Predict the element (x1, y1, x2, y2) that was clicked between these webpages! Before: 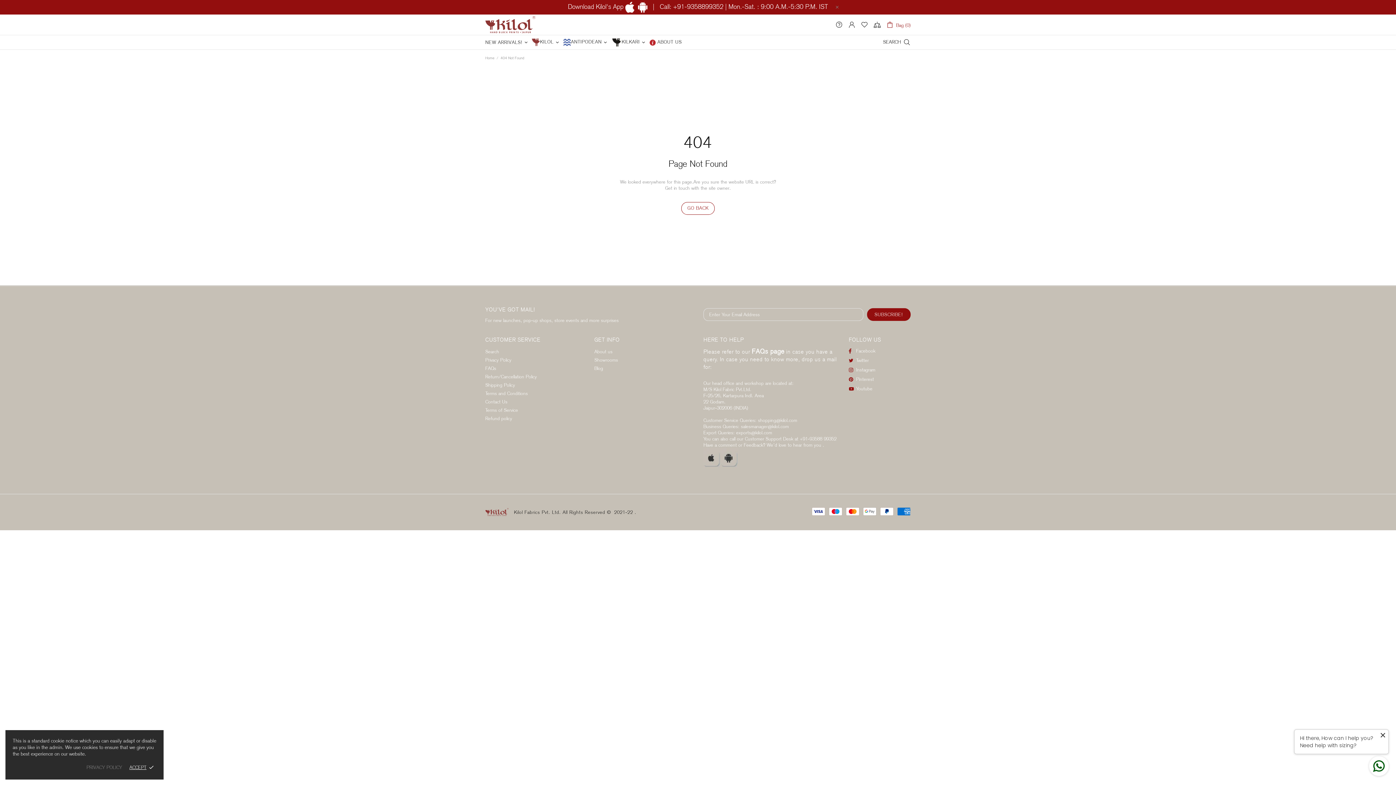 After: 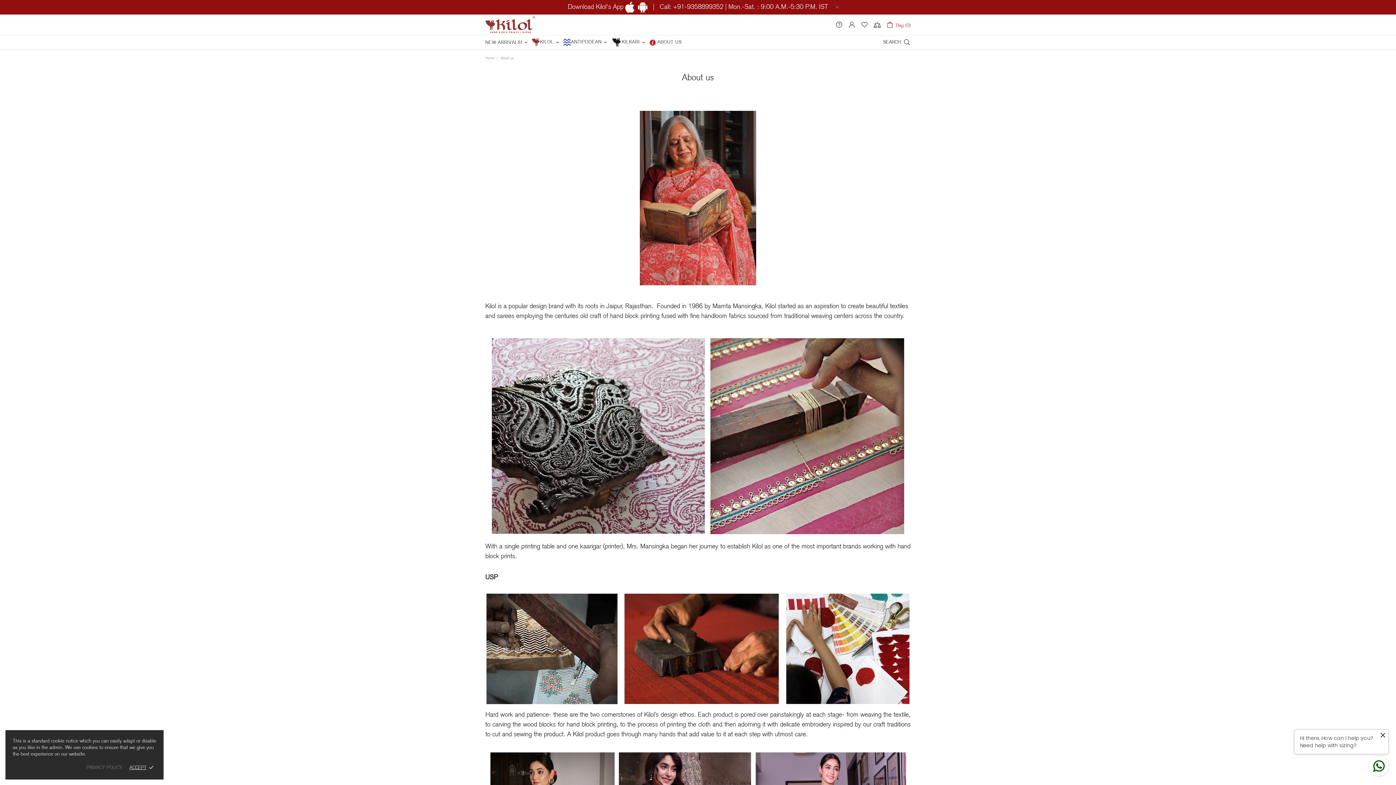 Action: bbox: (594, 348, 612, 354) label: About us